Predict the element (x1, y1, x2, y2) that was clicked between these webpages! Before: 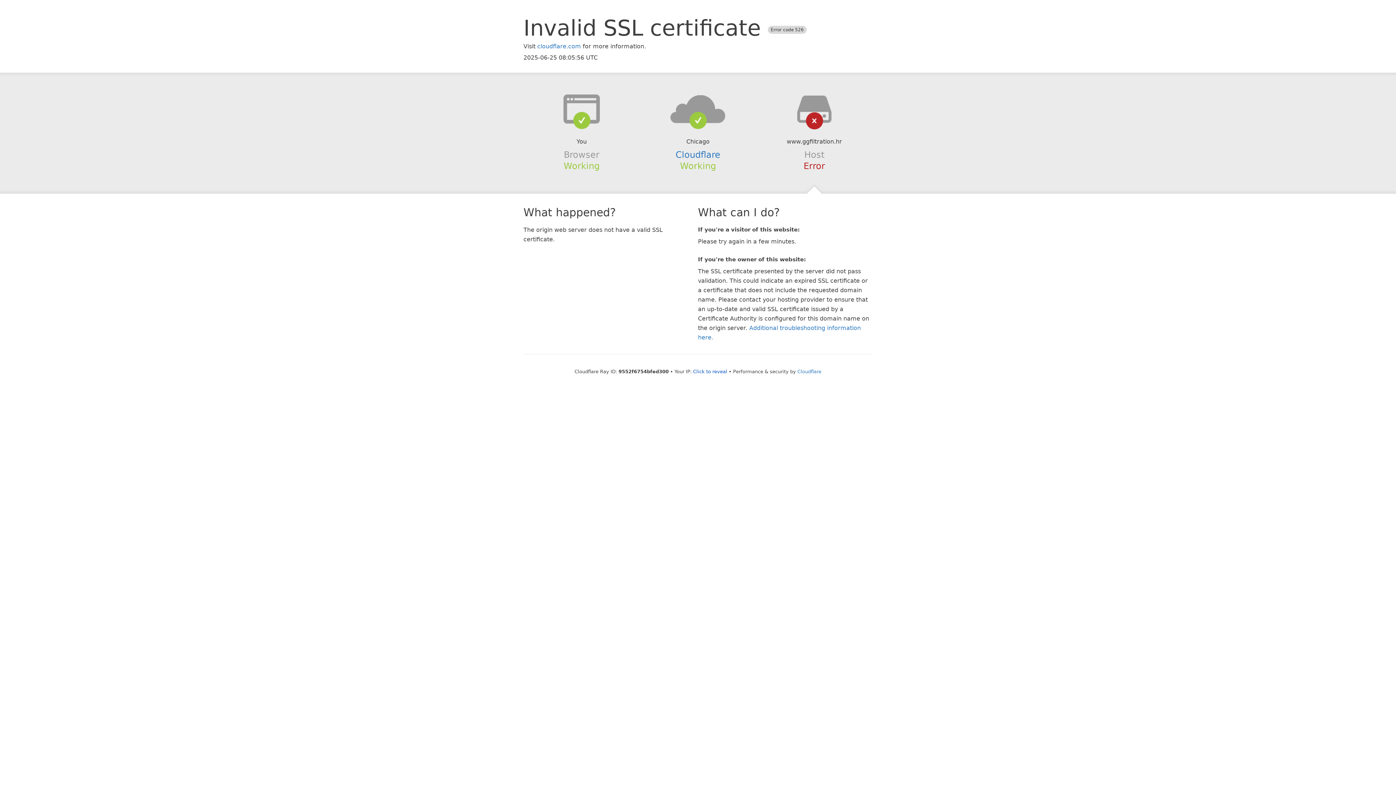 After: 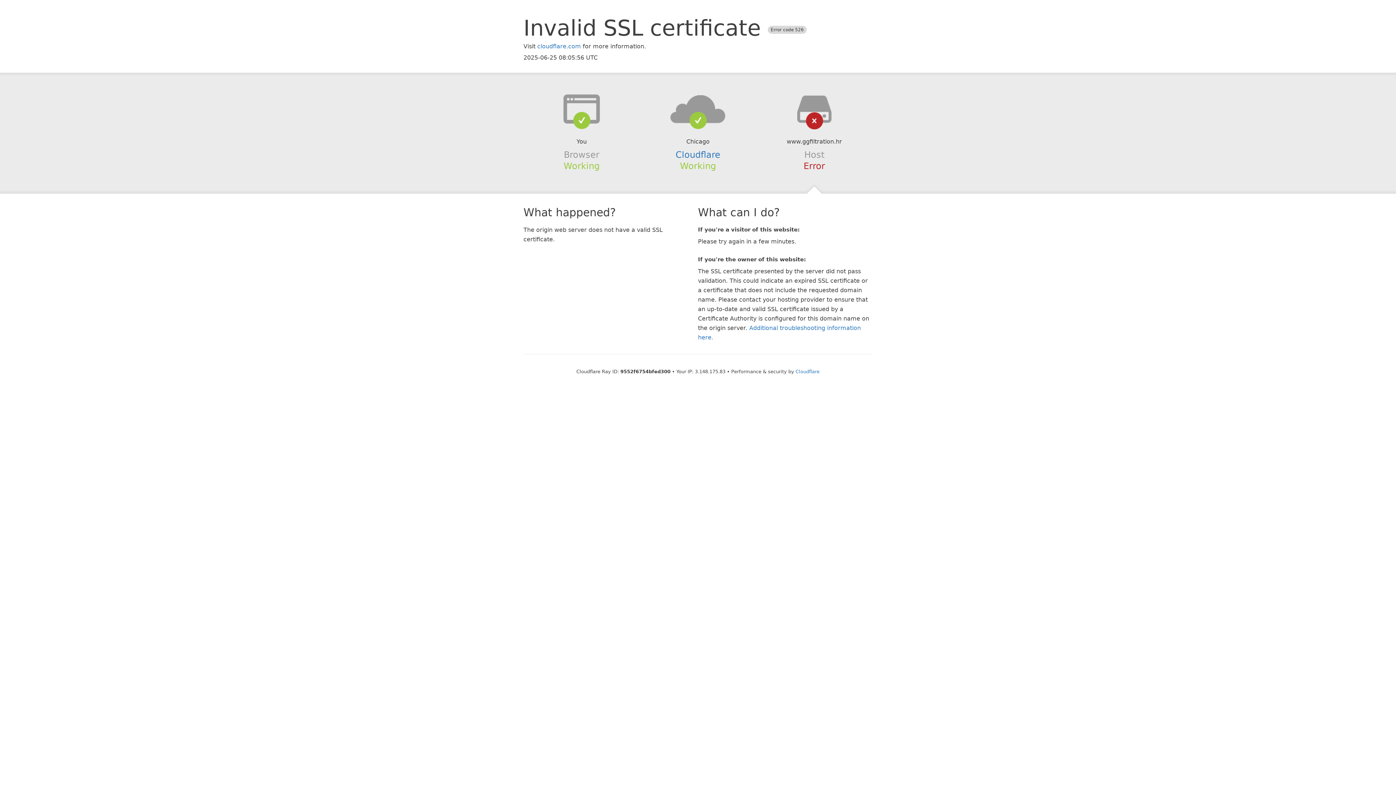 Action: bbox: (693, 368, 727, 374) label: Click to reveal